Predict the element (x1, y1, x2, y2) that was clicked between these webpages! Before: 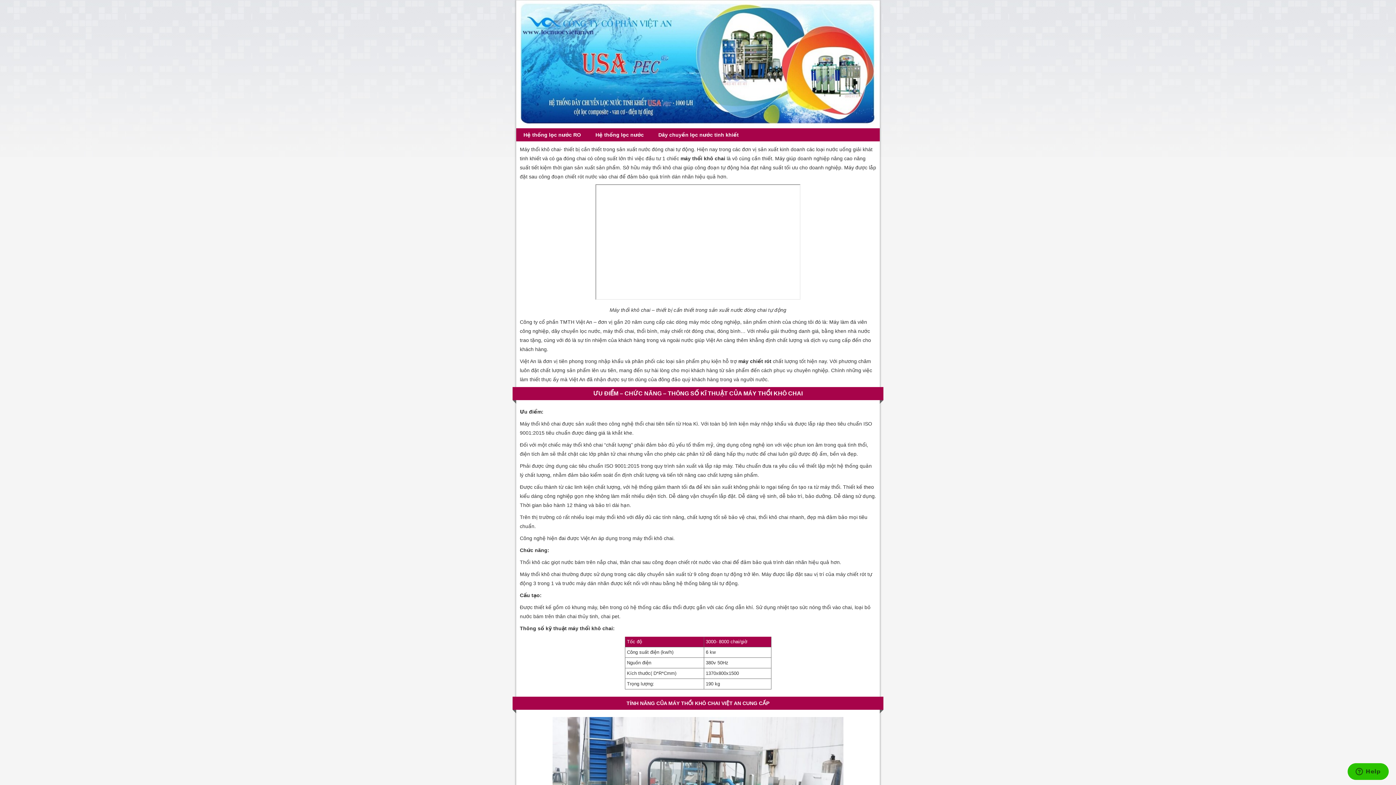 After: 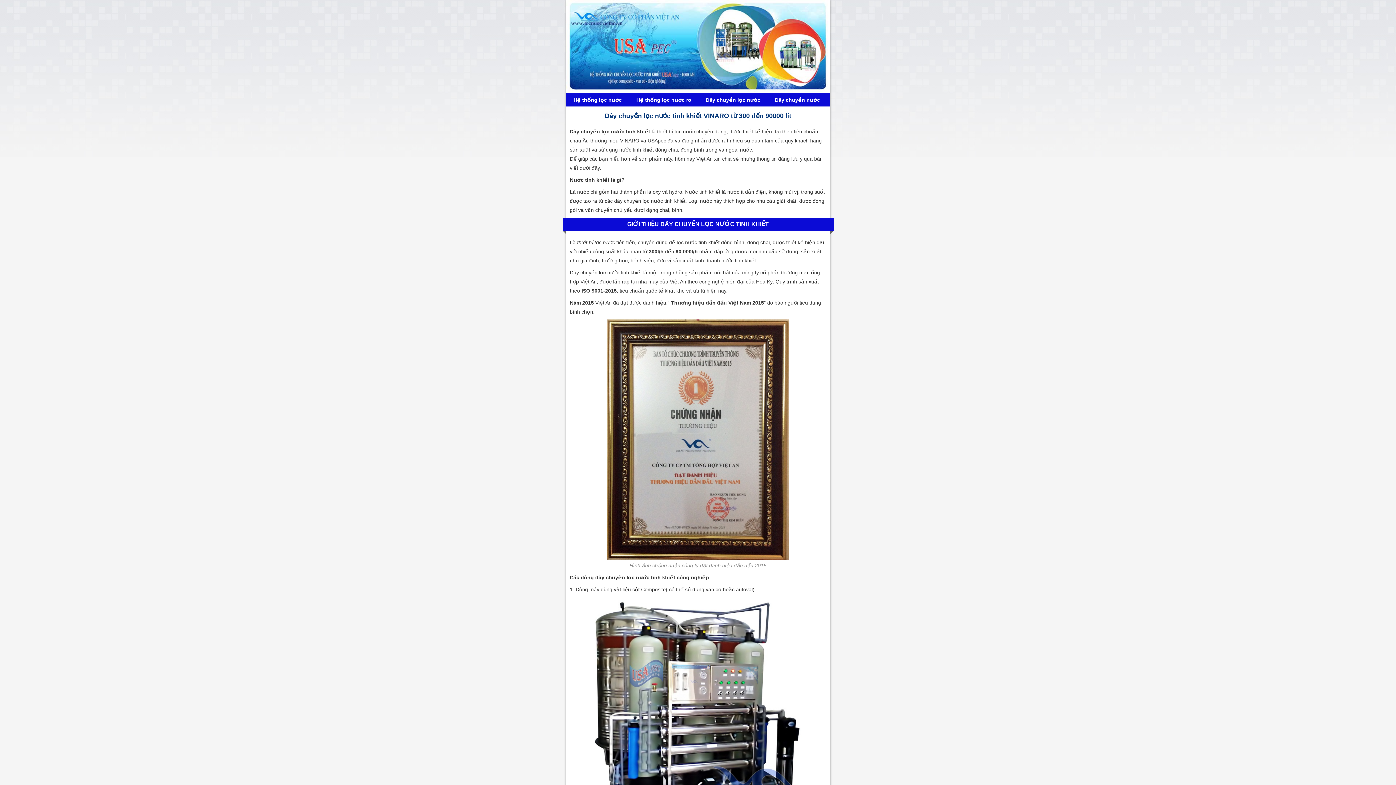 Action: bbox: (651, 128, 746, 141) label: Dây chuyền lọc nước tinh khiết